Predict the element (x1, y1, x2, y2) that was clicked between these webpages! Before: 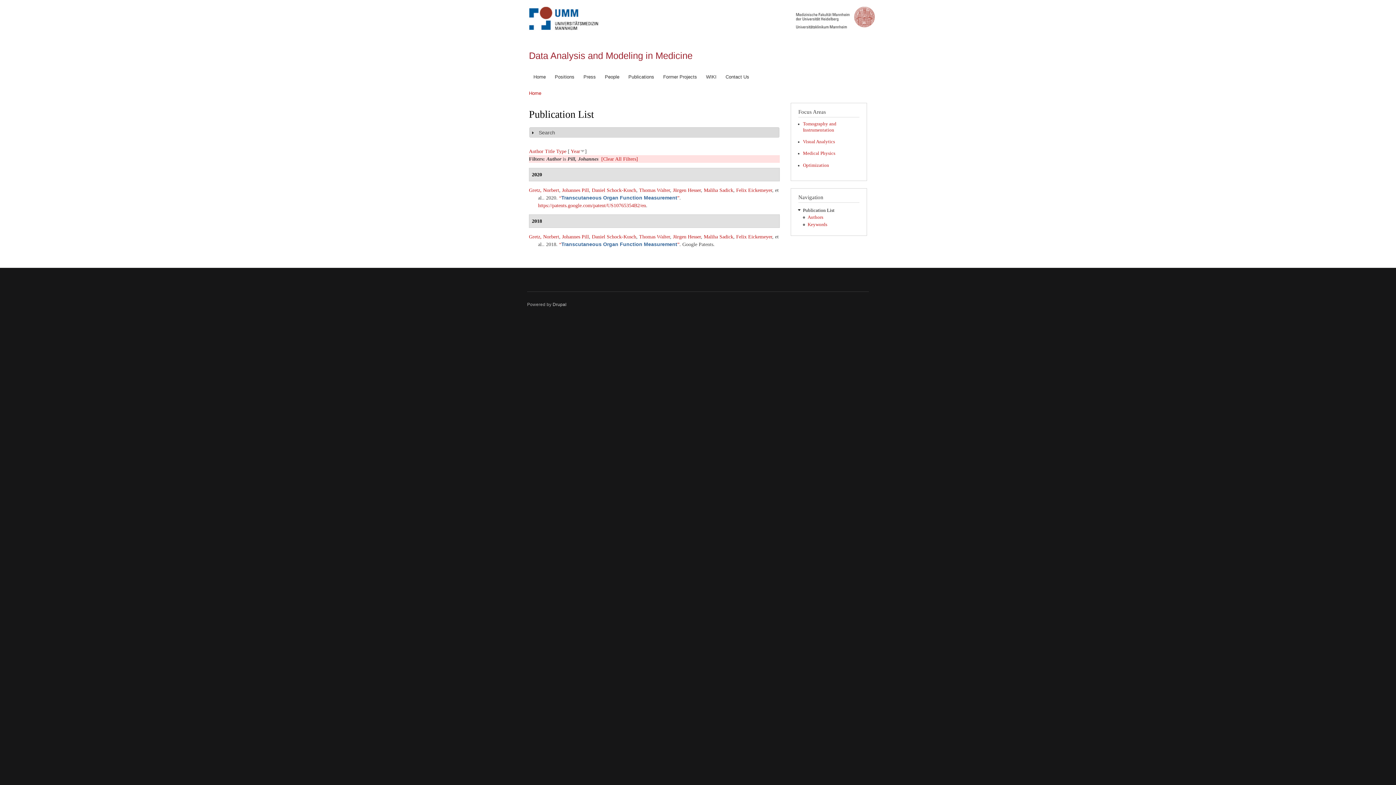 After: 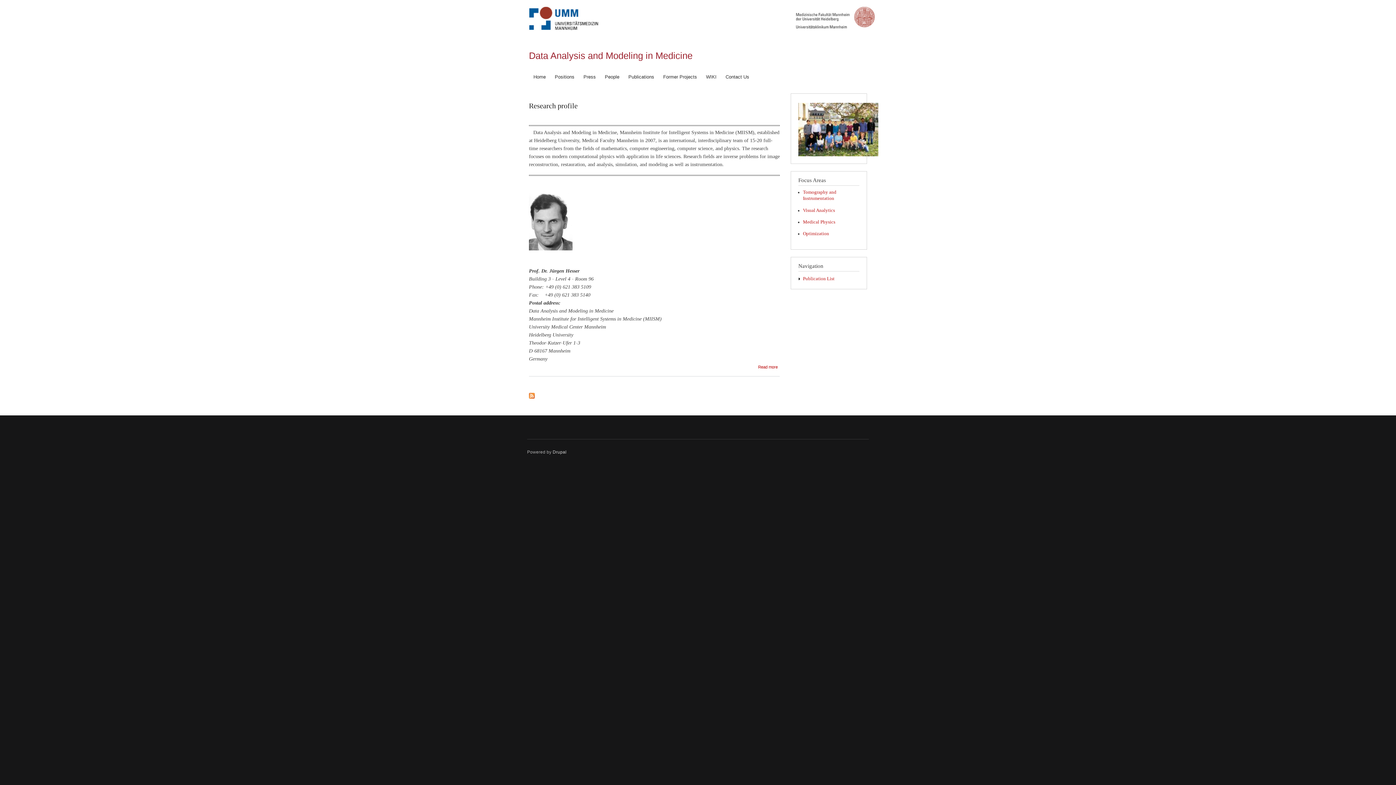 Action: bbox: (529, 50, 692, 60) label: Data Analysis and Modeling in Medicine